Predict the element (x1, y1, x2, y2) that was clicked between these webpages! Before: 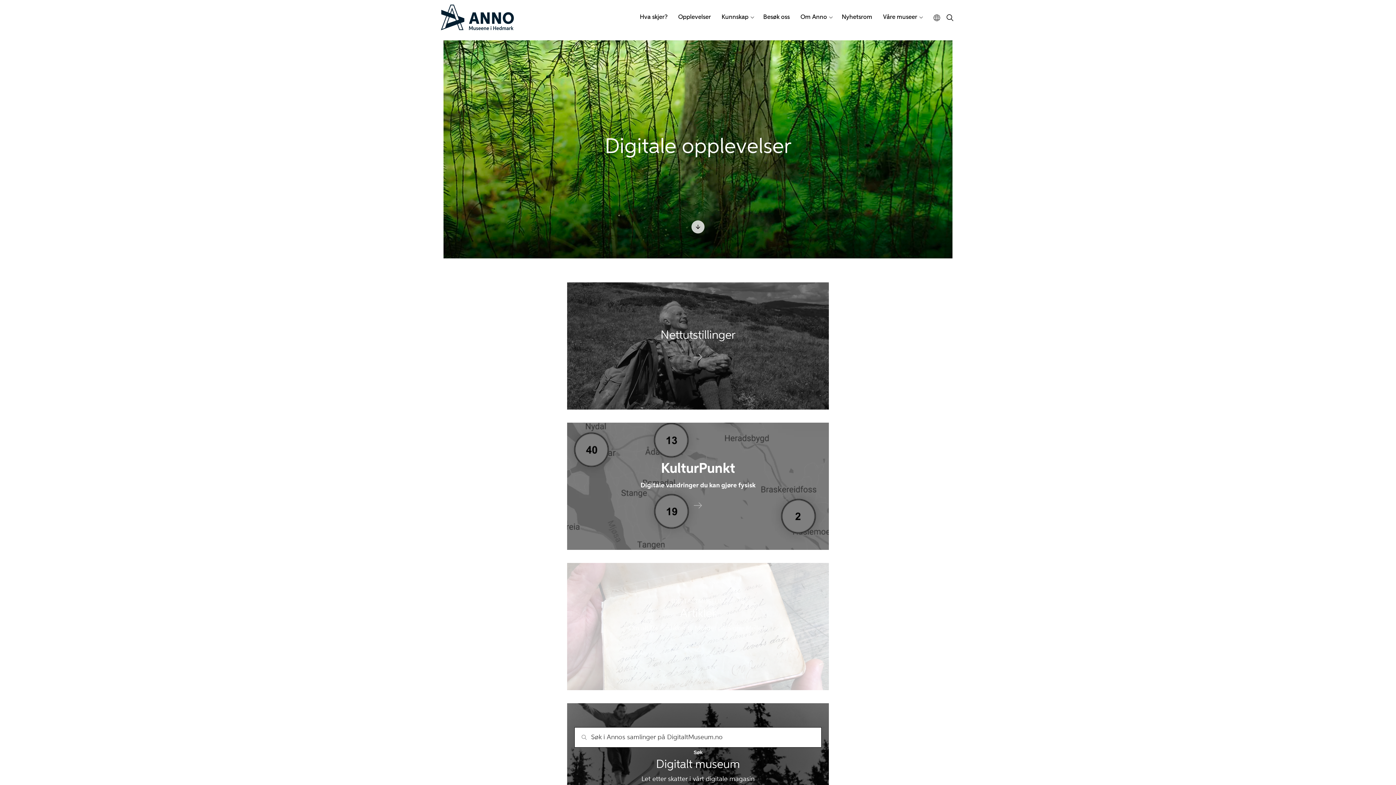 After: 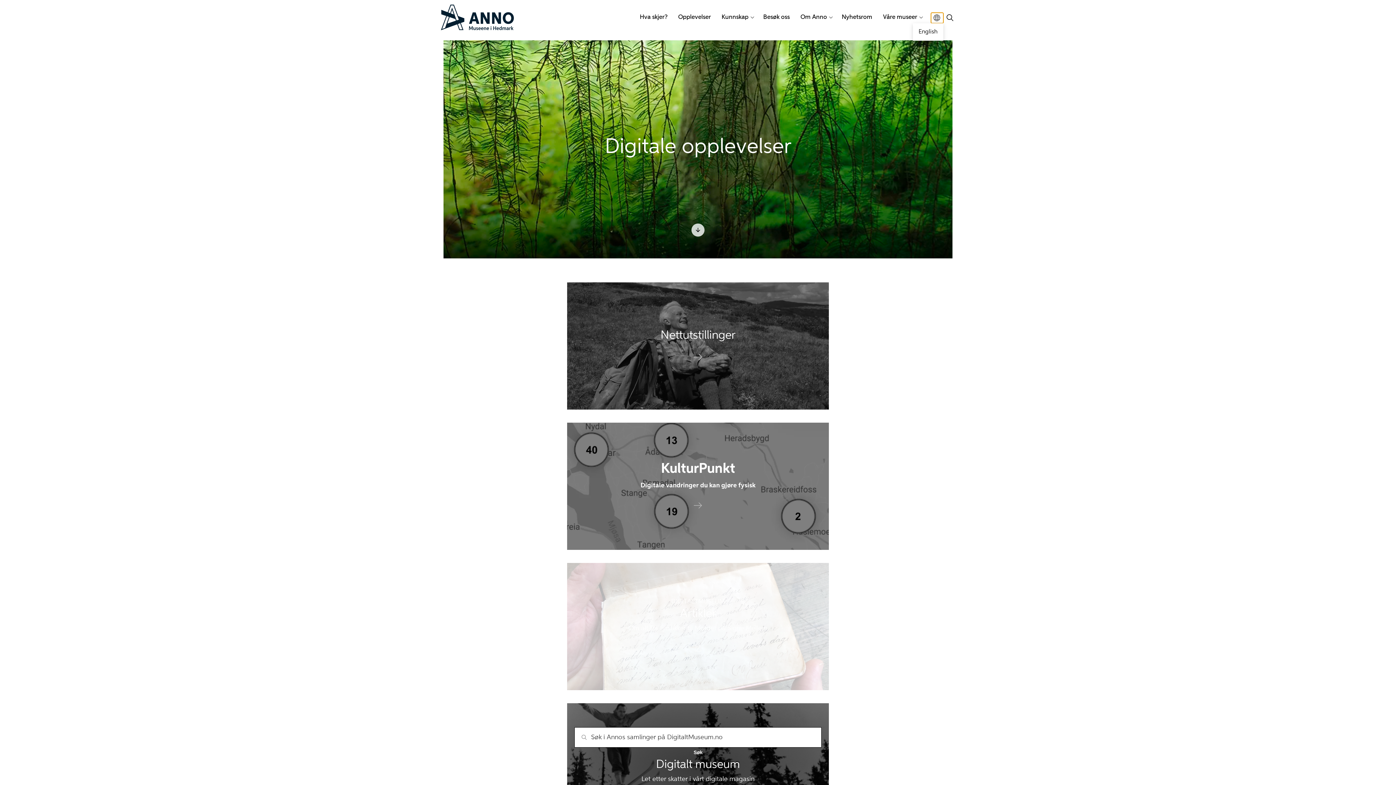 Action: label: English bbox: (931, 12, 943, 23)